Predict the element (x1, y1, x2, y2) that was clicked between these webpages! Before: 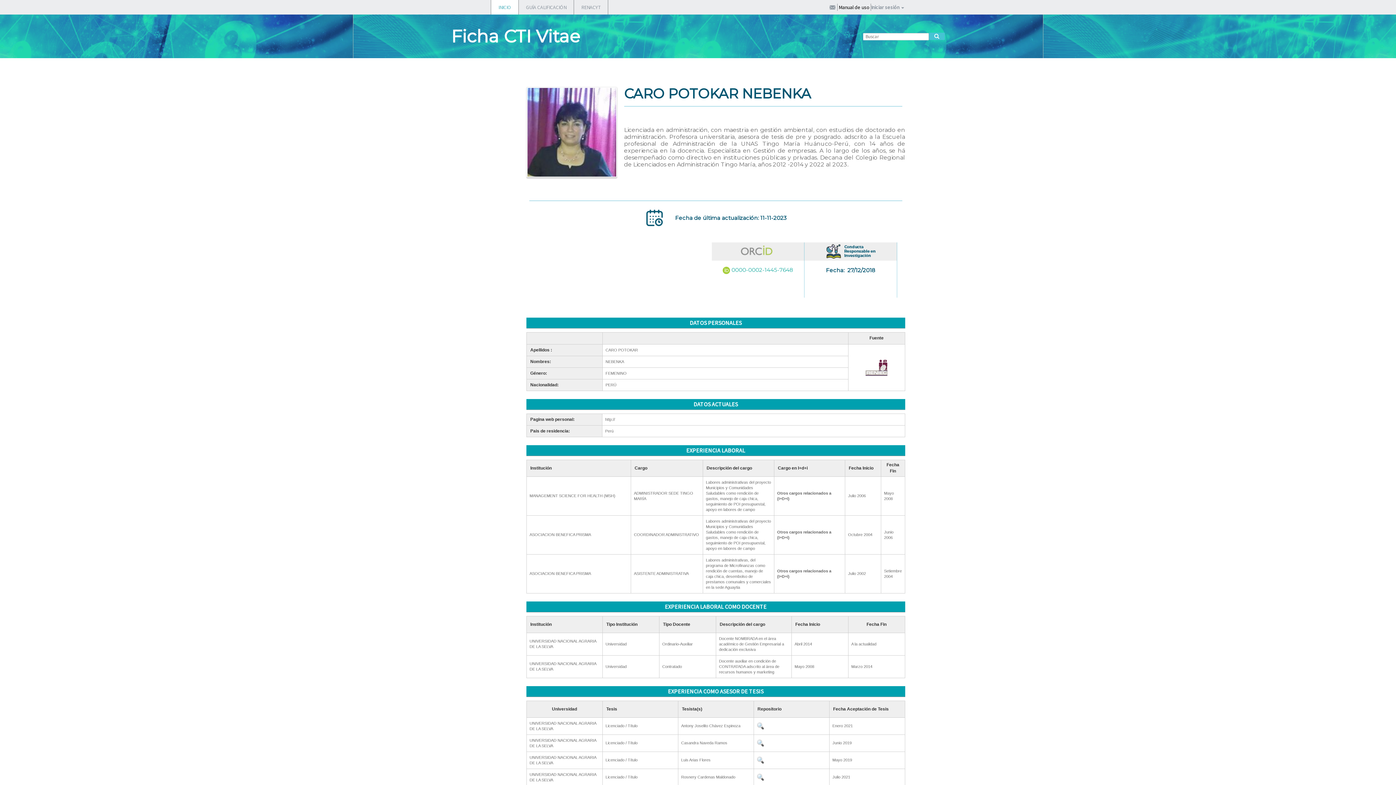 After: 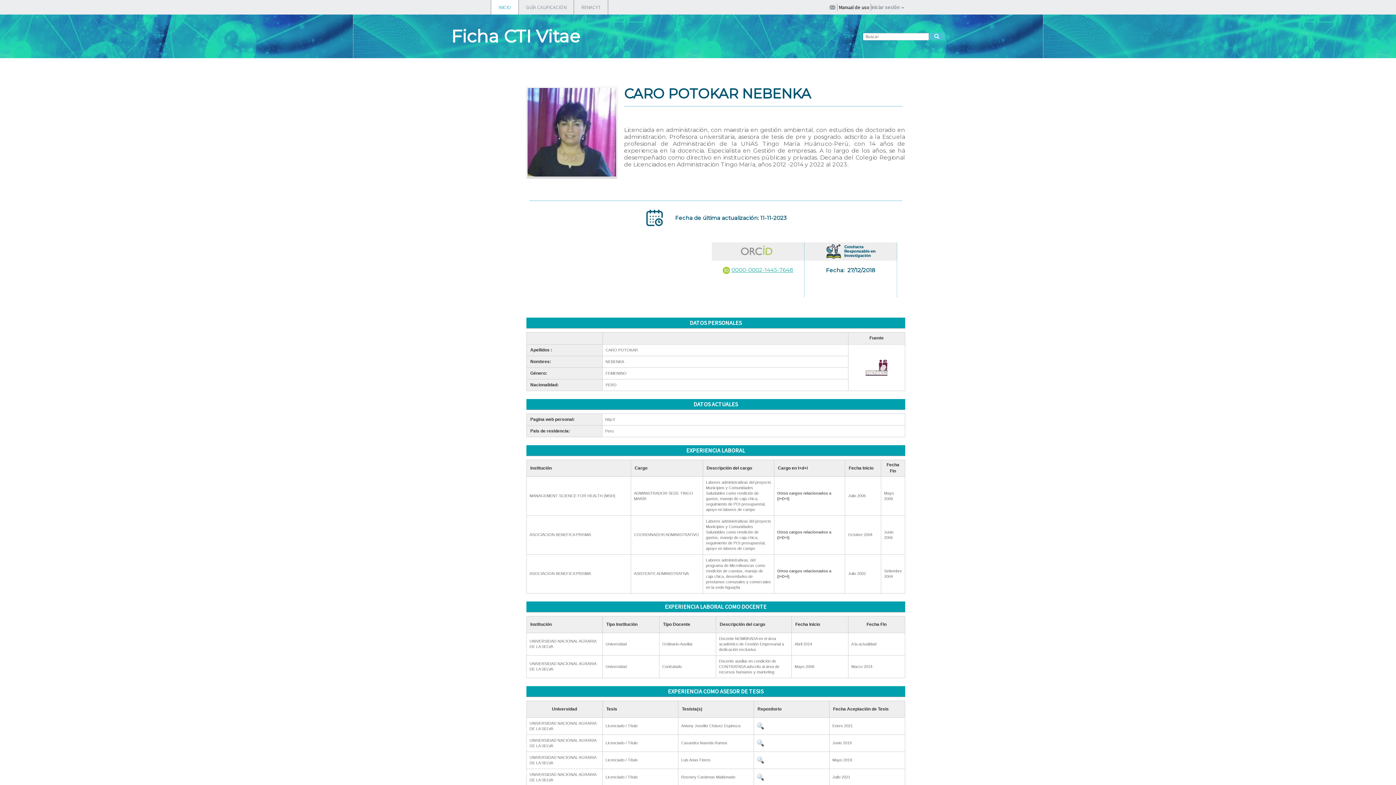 Action: label: 0000-0002-1445-7648 bbox: (731, 266, 793, 273)